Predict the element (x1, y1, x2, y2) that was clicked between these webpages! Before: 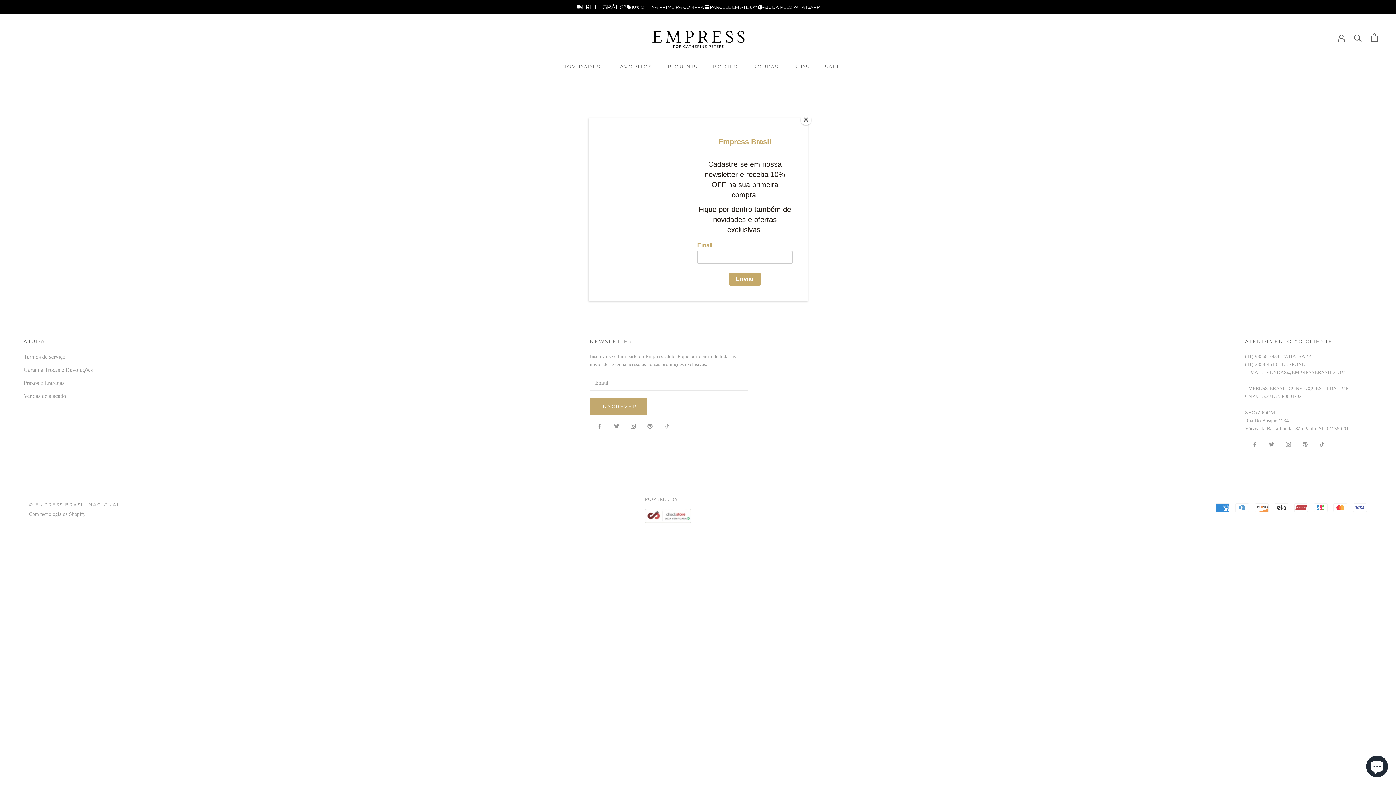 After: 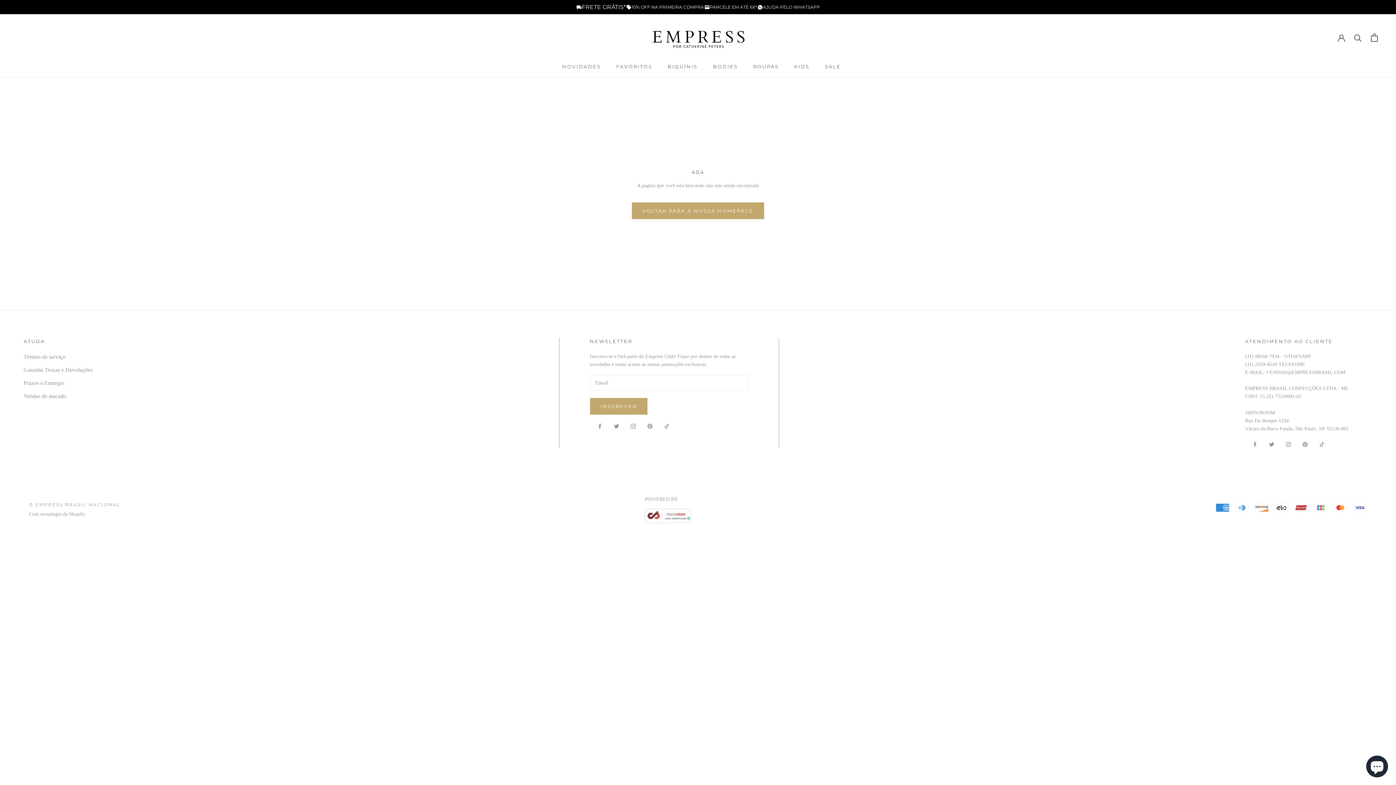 Action: label: Close bbox: (800, 114, 811, 125)